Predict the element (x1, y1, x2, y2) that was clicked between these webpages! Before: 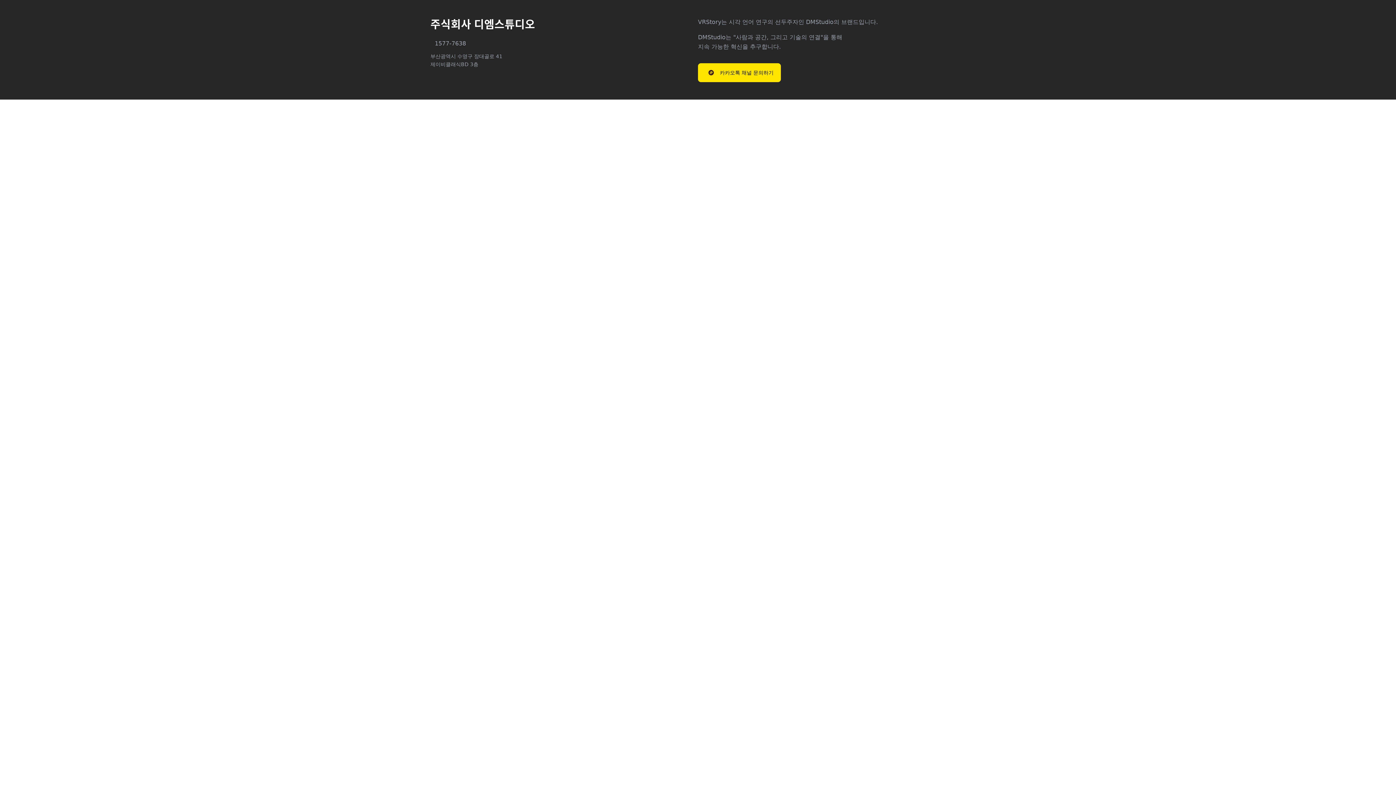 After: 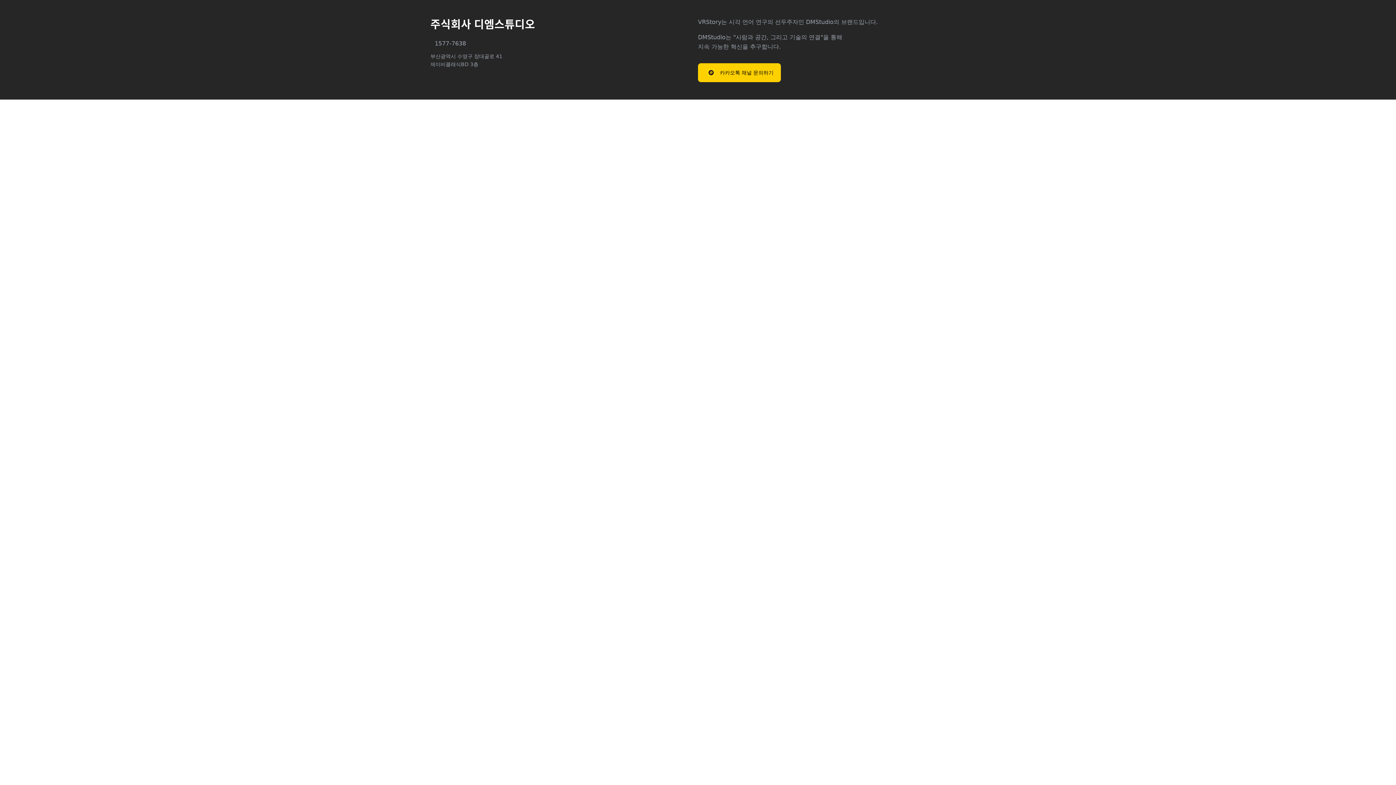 Action: label: 카카오톡 채널 문의하기 bbox: (698, 63, 781, 82)